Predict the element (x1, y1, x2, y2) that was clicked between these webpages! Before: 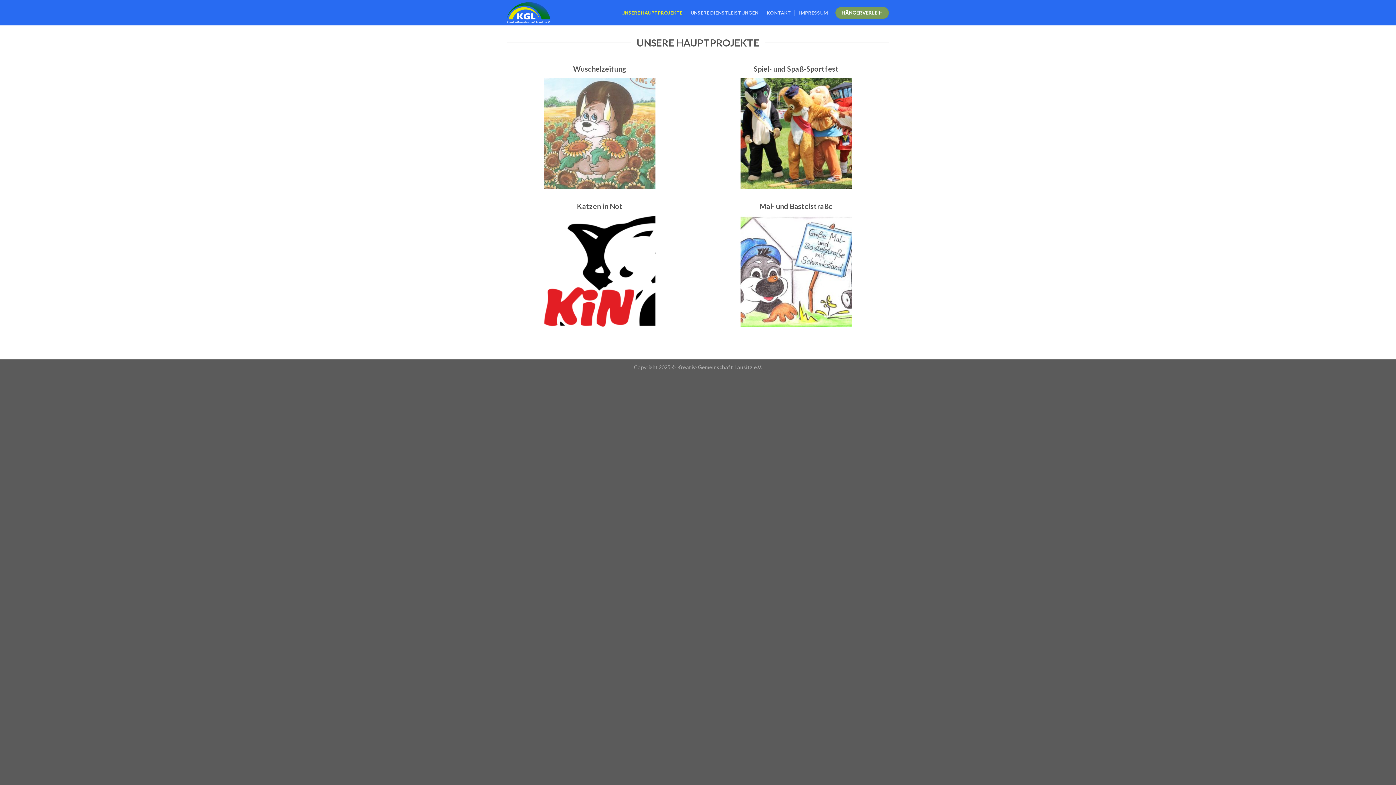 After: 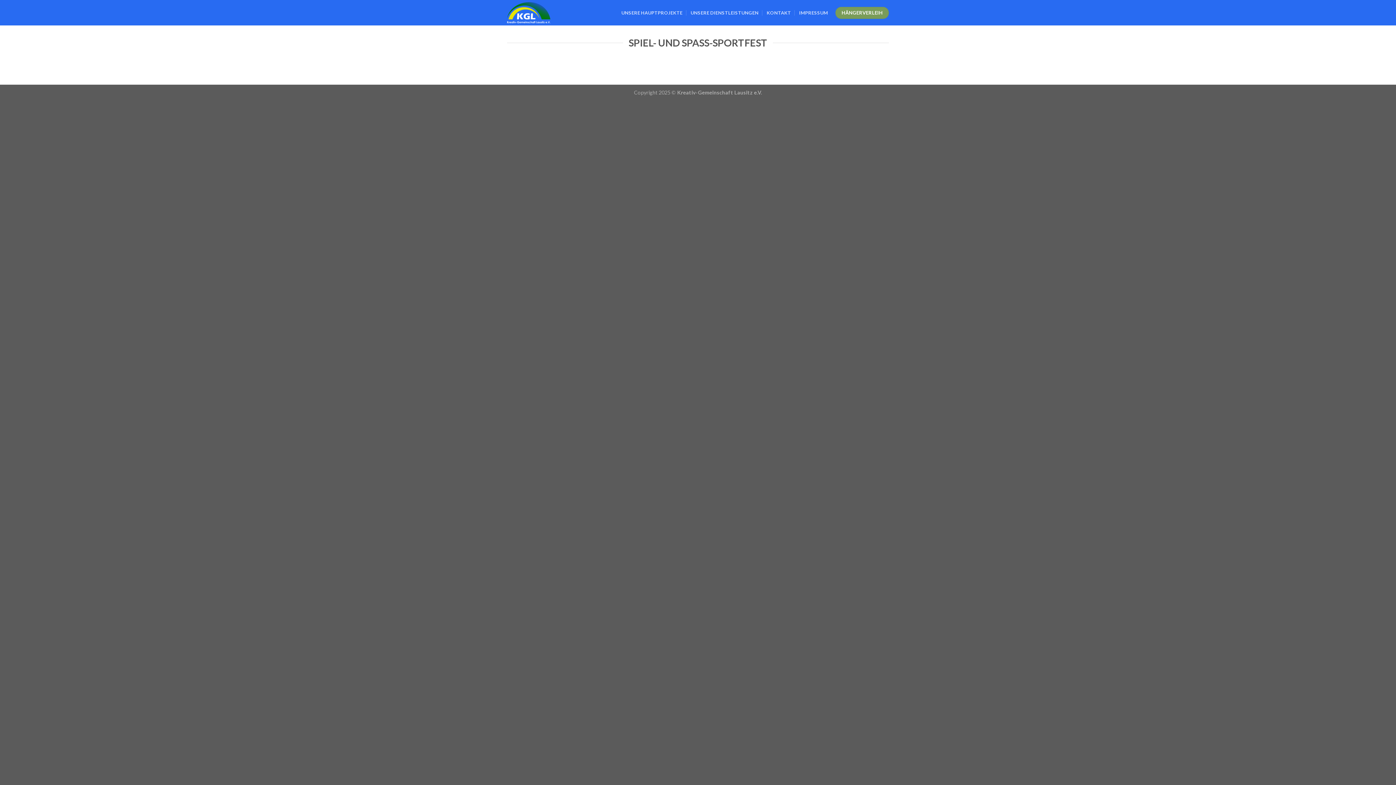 Action: bbox: (740, 78, 852, 189)